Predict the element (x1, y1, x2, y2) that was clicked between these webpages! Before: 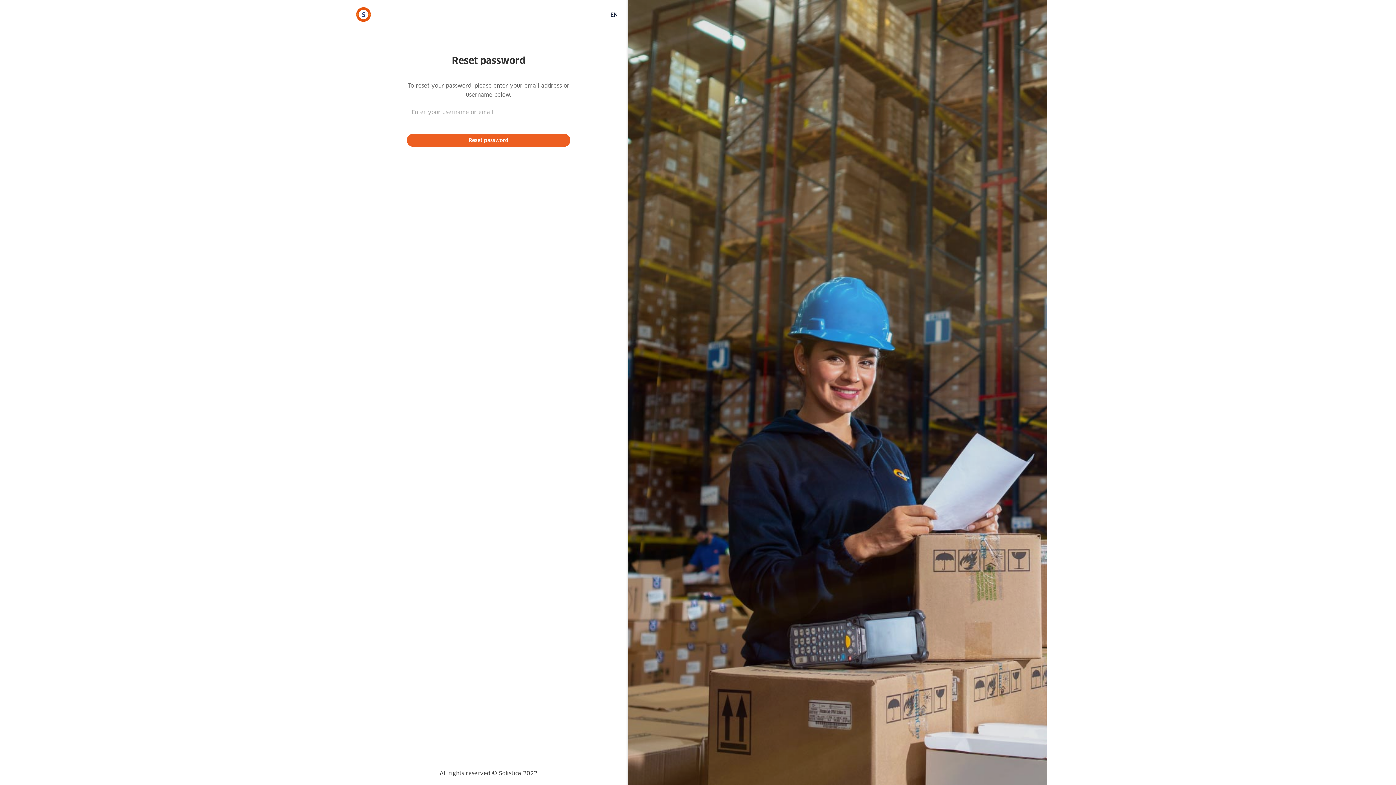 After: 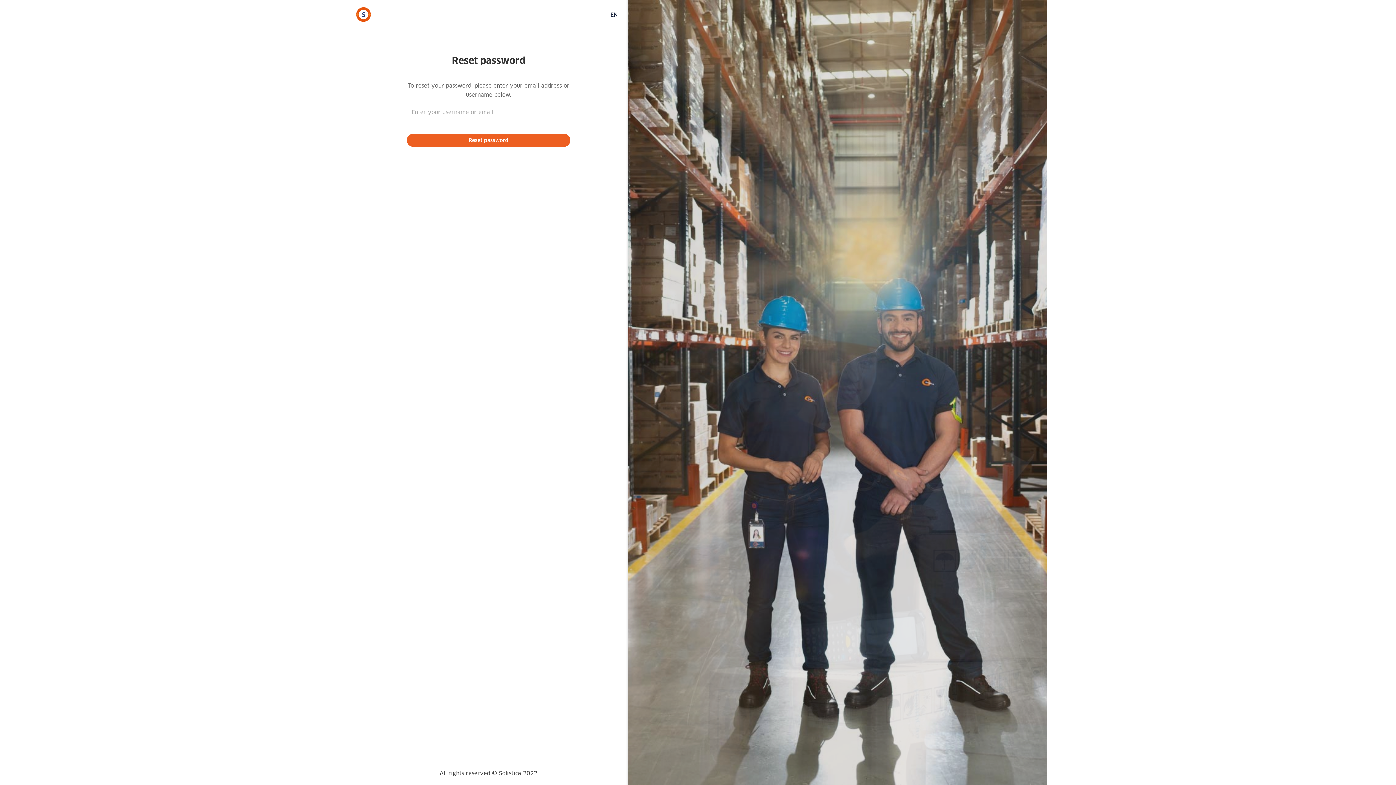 Action: bbox: (603, 7, 625, 21) label: EN